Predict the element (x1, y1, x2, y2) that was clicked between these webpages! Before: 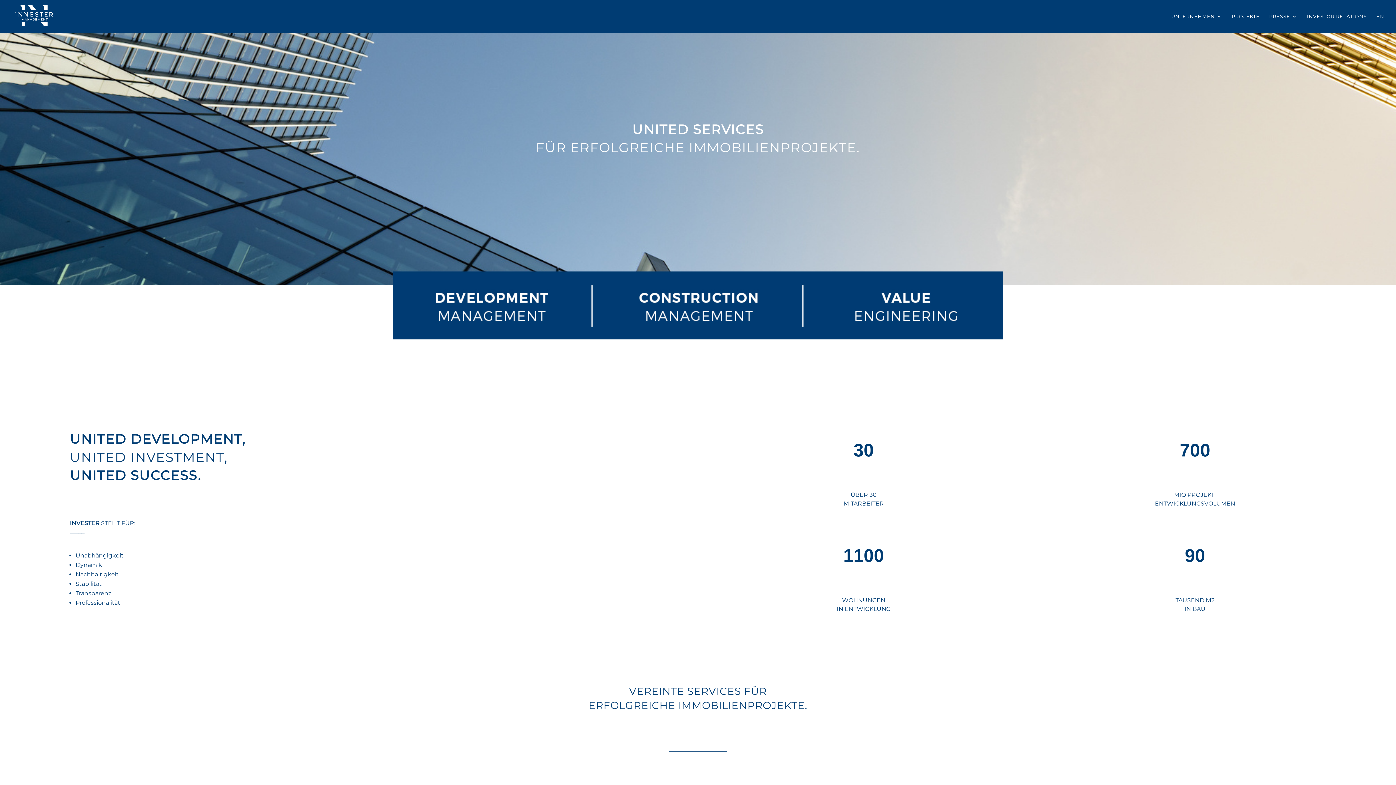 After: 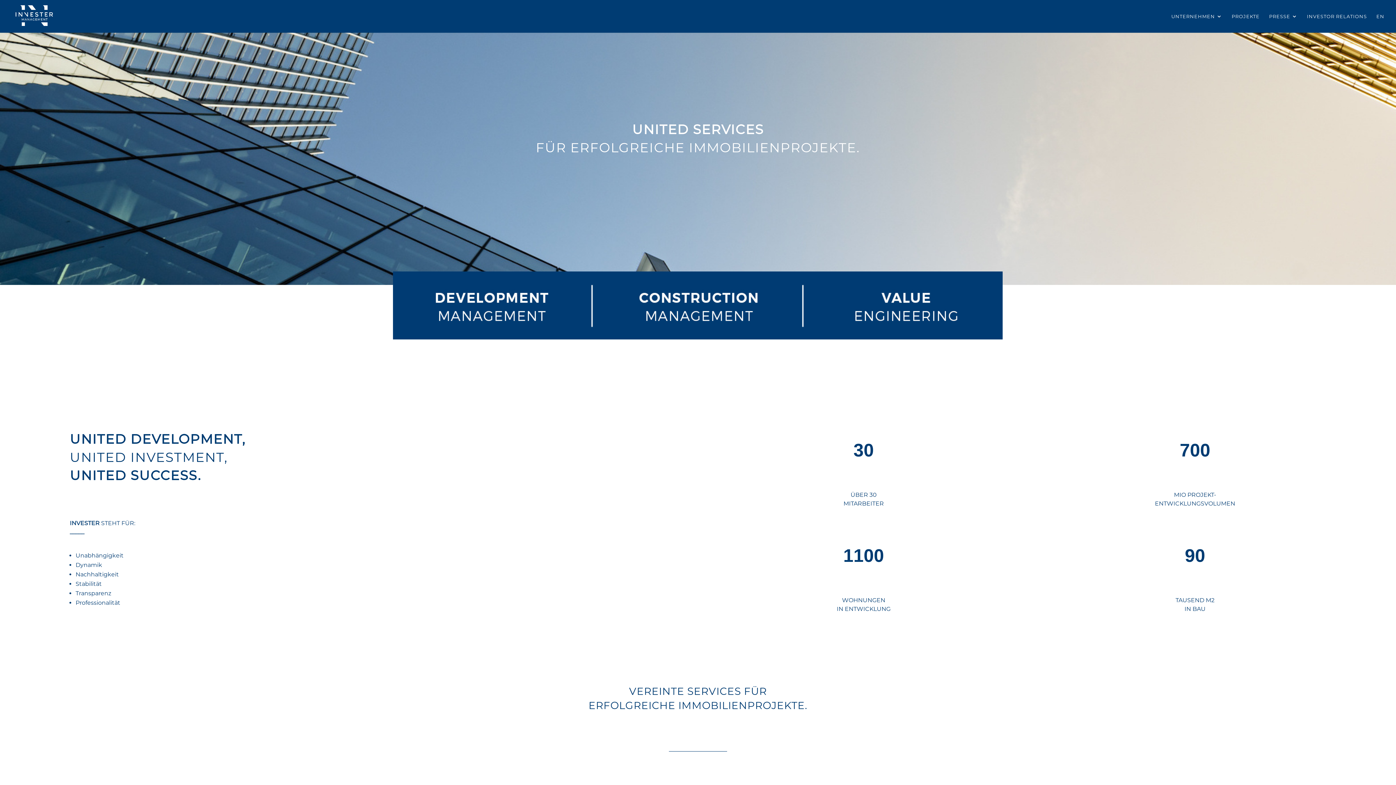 Action: bbox: (12, 12, 55, 19)